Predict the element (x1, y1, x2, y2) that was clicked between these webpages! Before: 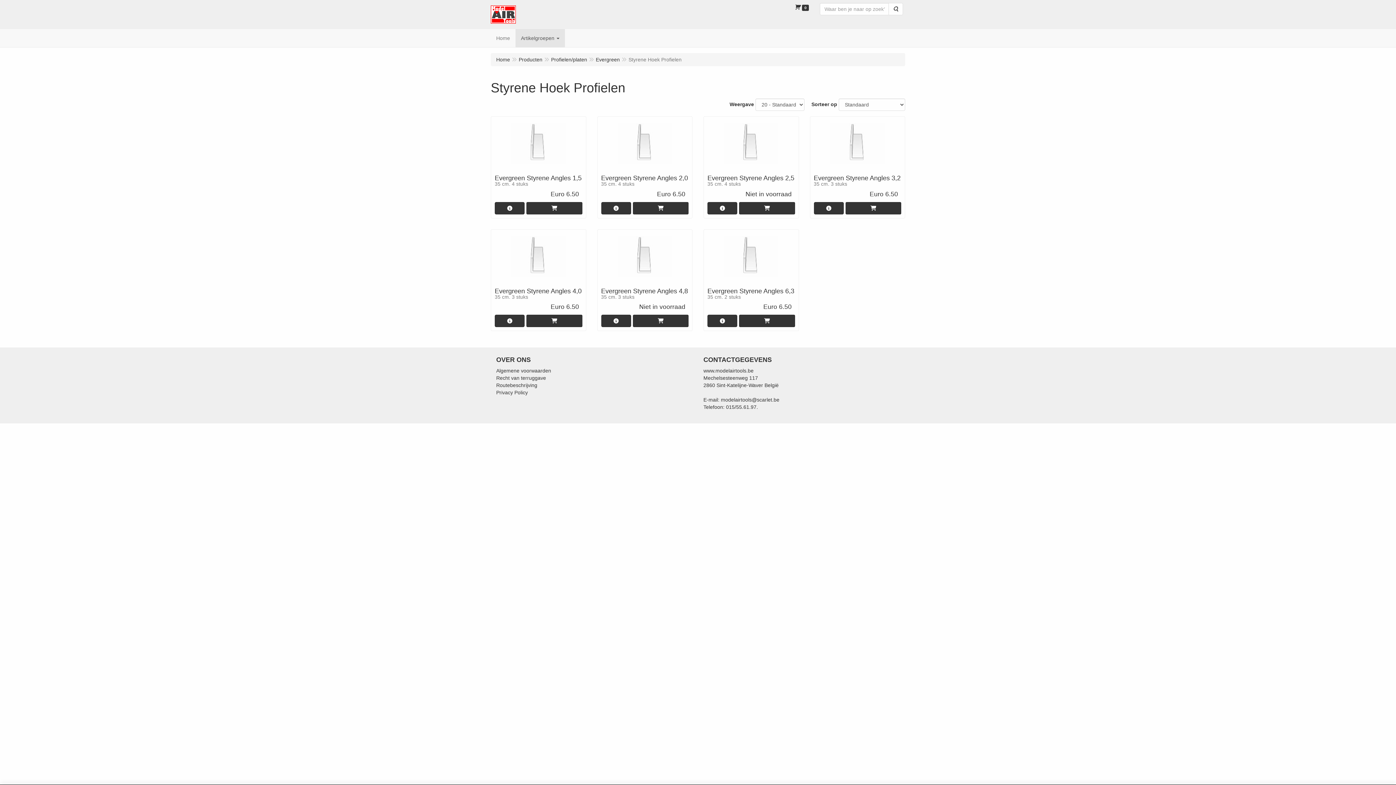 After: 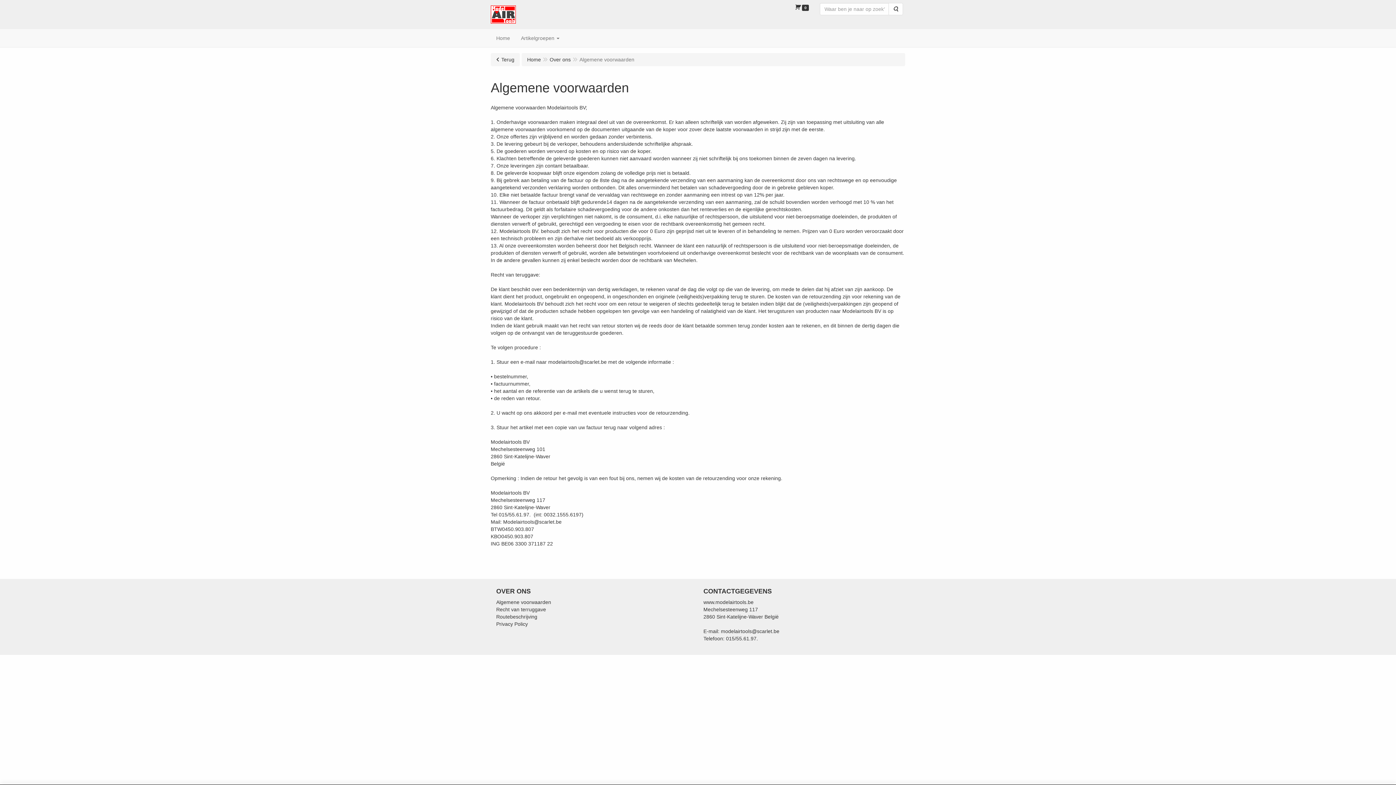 Action: label: Algemene voorwaarden bbox: (496, 368, 551, 373)